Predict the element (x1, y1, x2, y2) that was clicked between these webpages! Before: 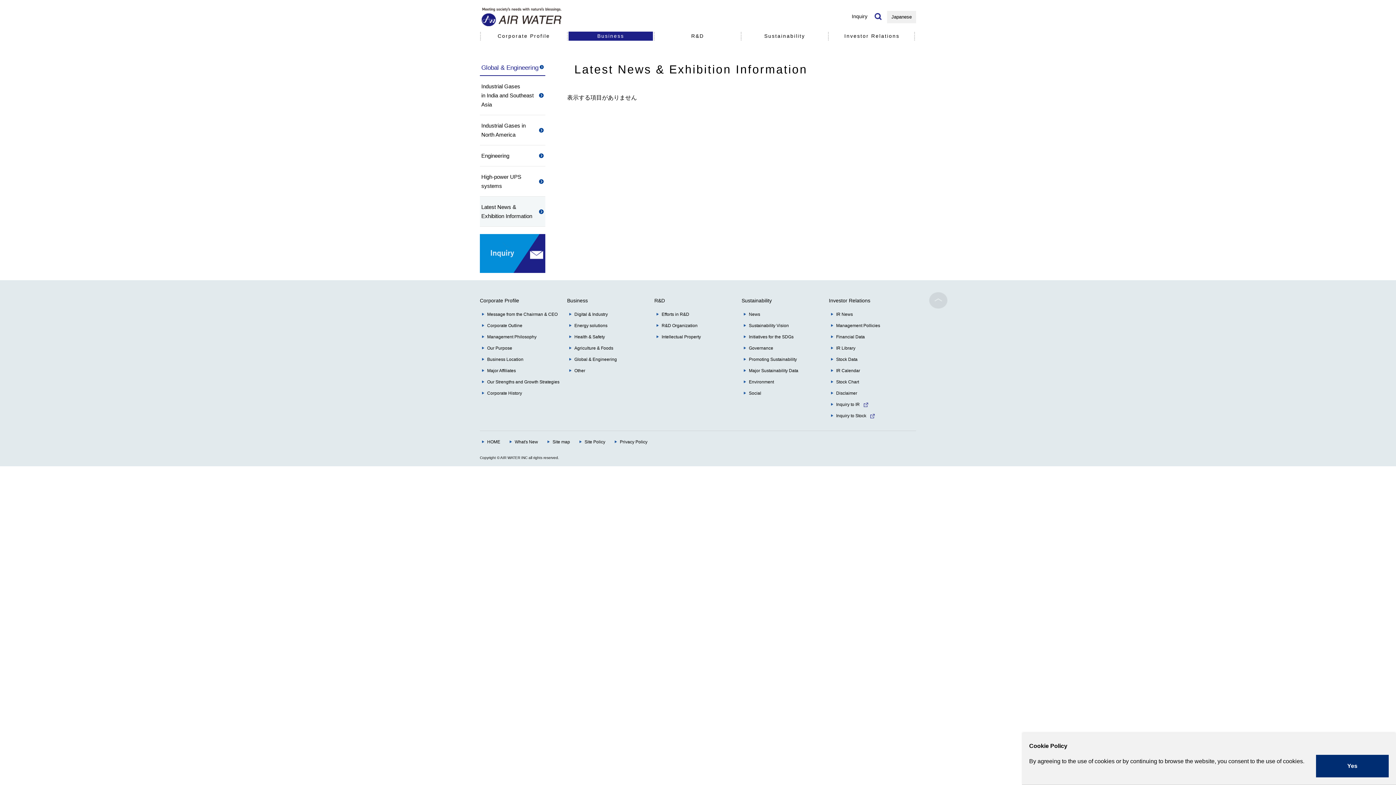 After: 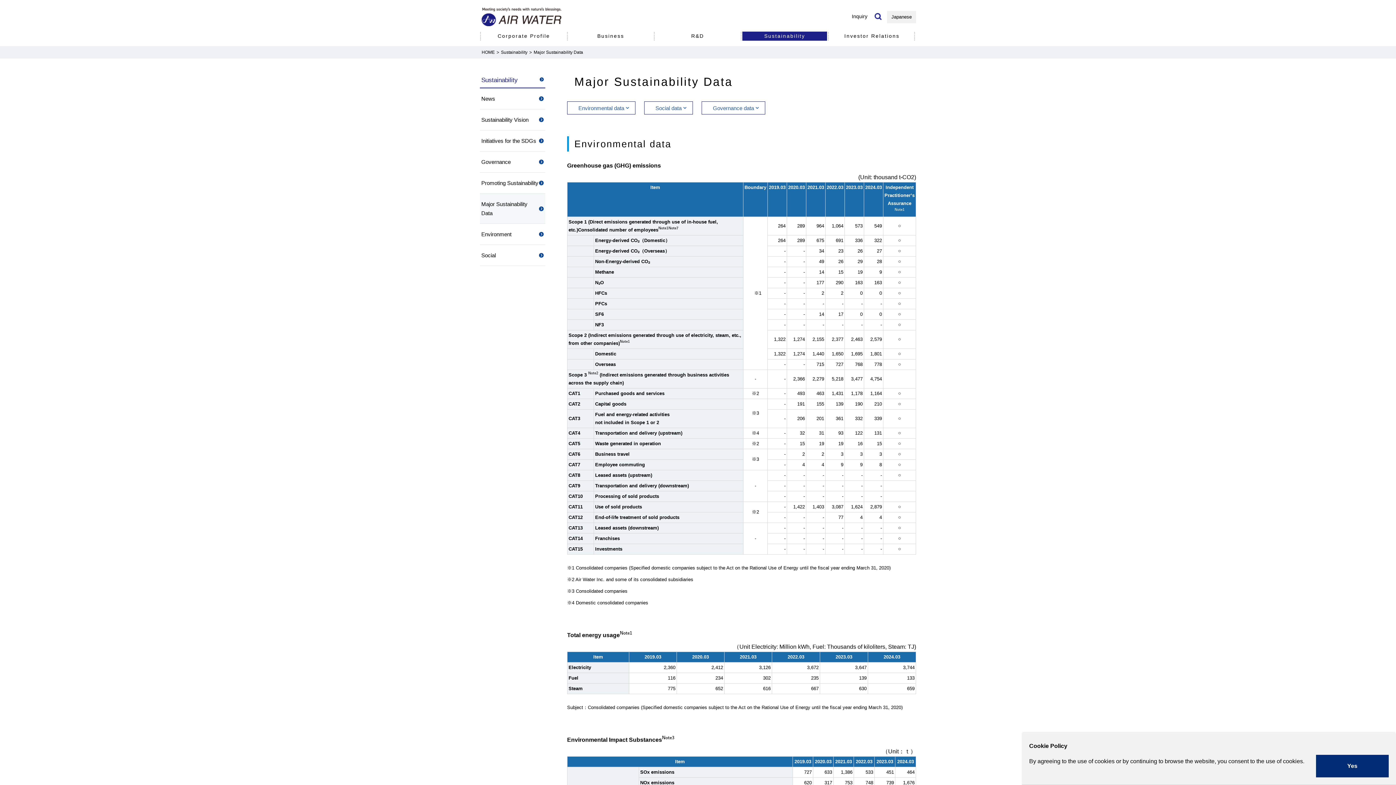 Action: bbox: (741, 367, 798, 374) label: Major Sustainability Data